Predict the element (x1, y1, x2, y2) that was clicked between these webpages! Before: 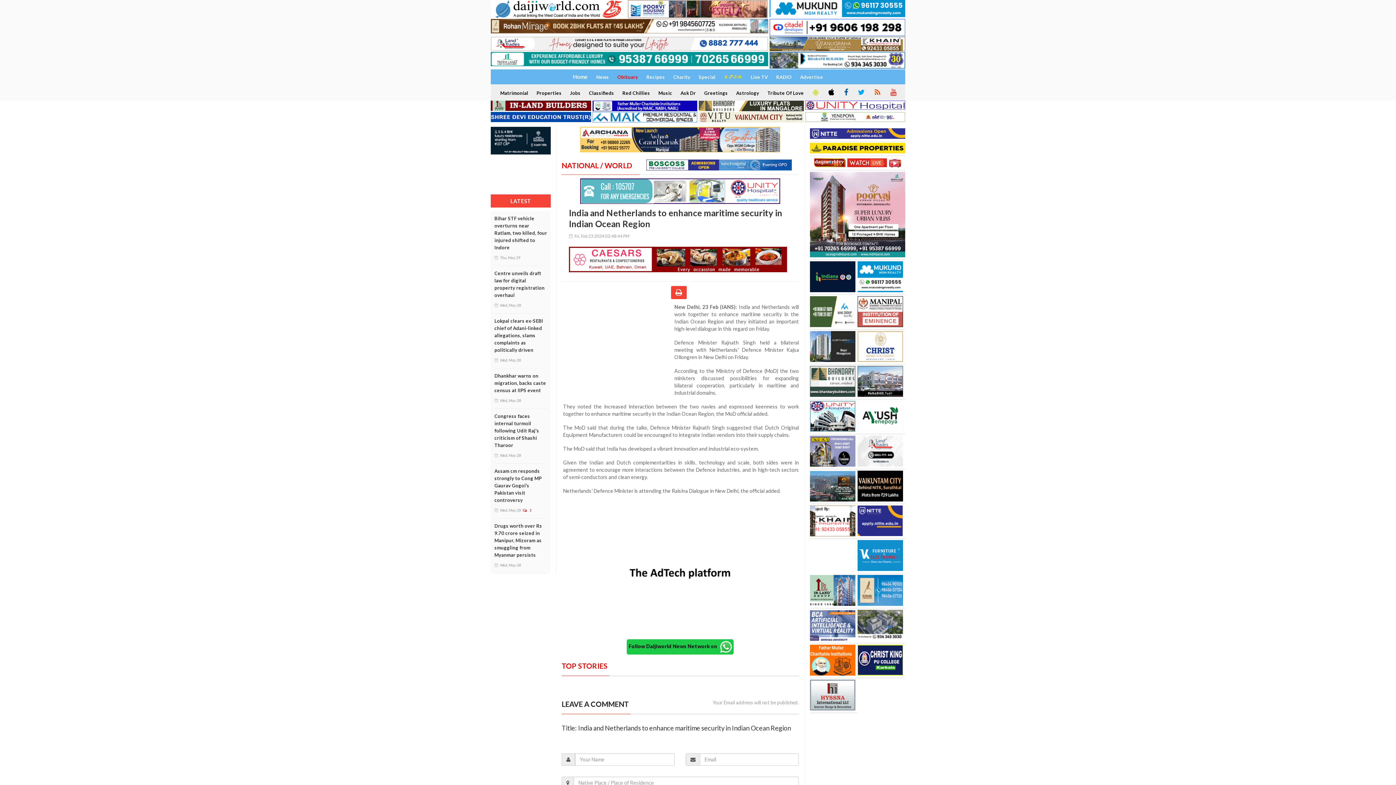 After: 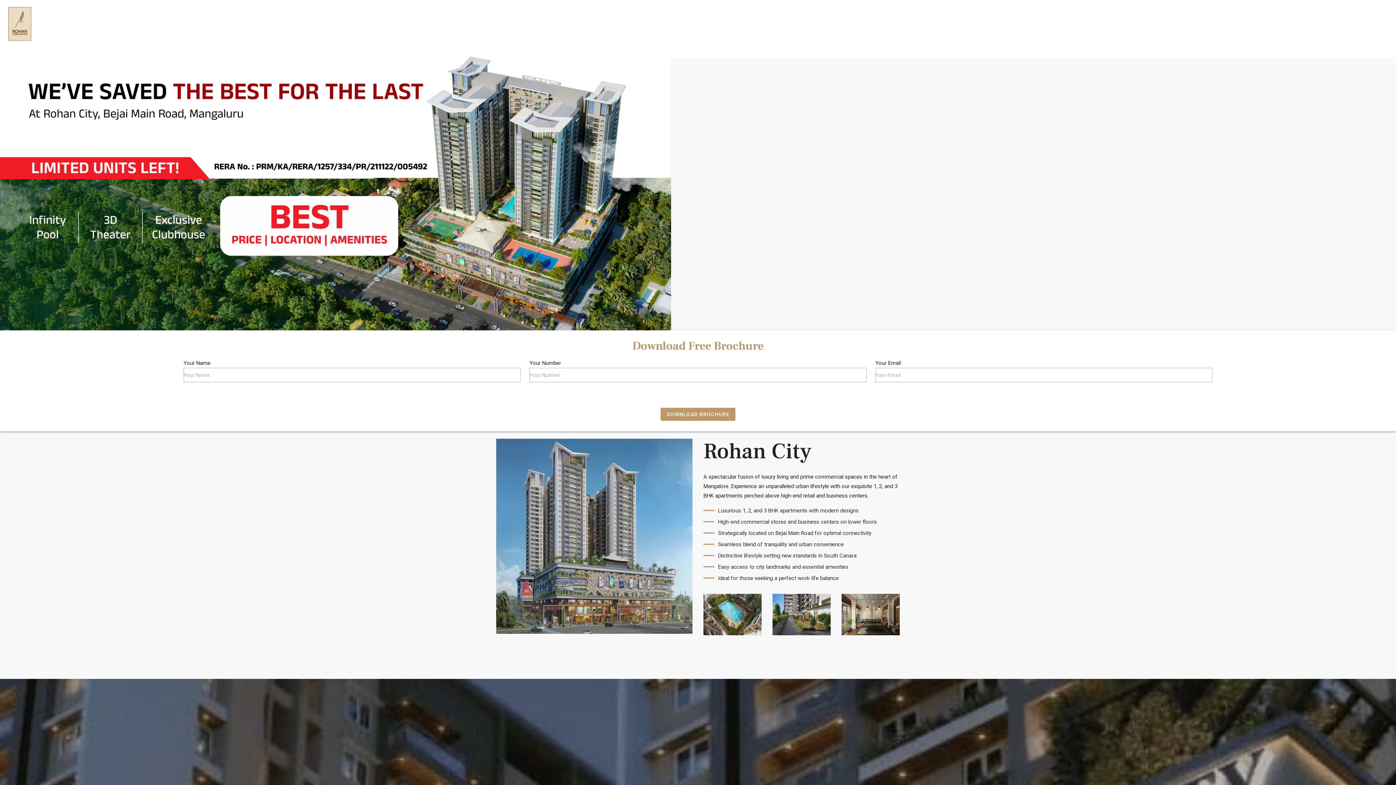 Action: bbox: (857, 575, 905, 606)